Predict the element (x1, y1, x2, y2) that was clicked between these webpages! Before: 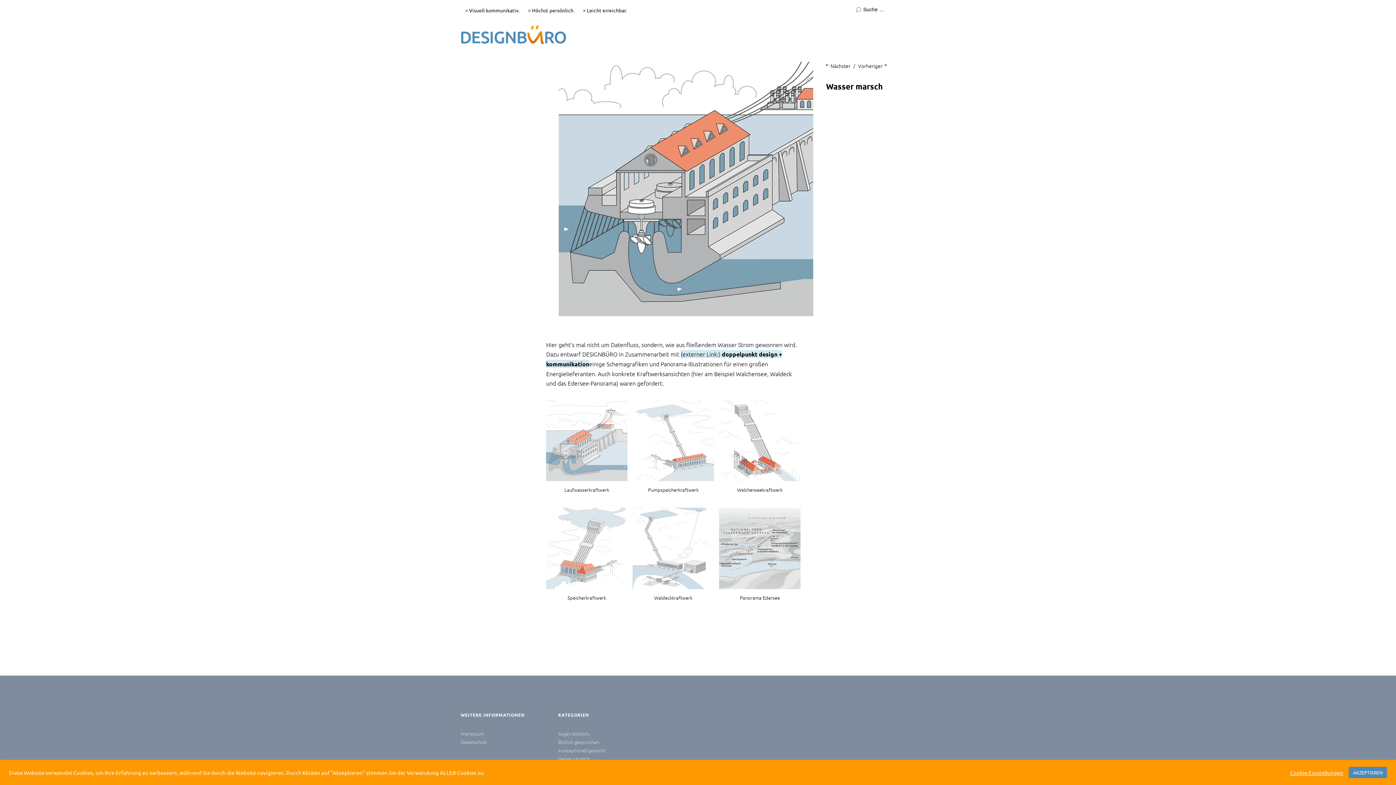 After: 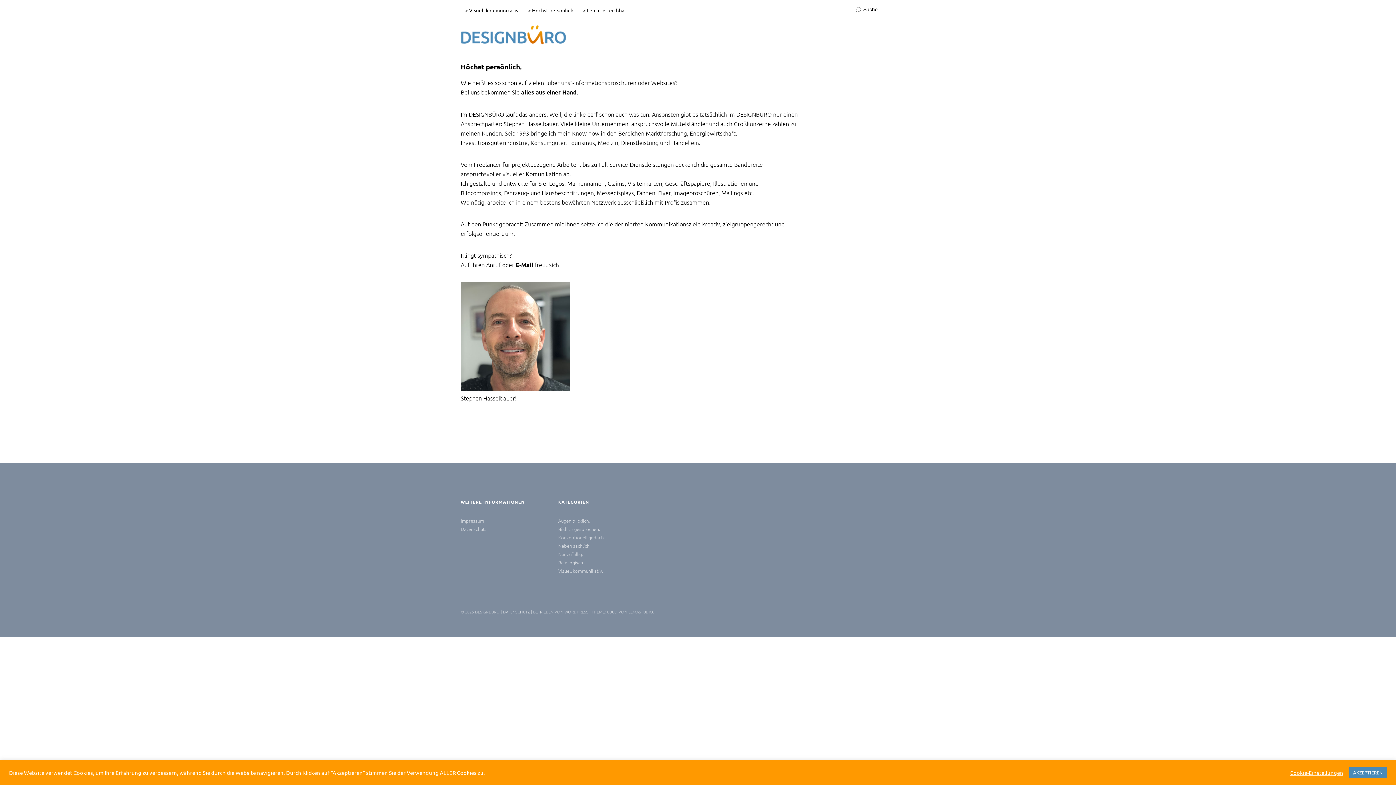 Action: label: > Höchst persönlich. bbox: (523, 0, 579, 19)